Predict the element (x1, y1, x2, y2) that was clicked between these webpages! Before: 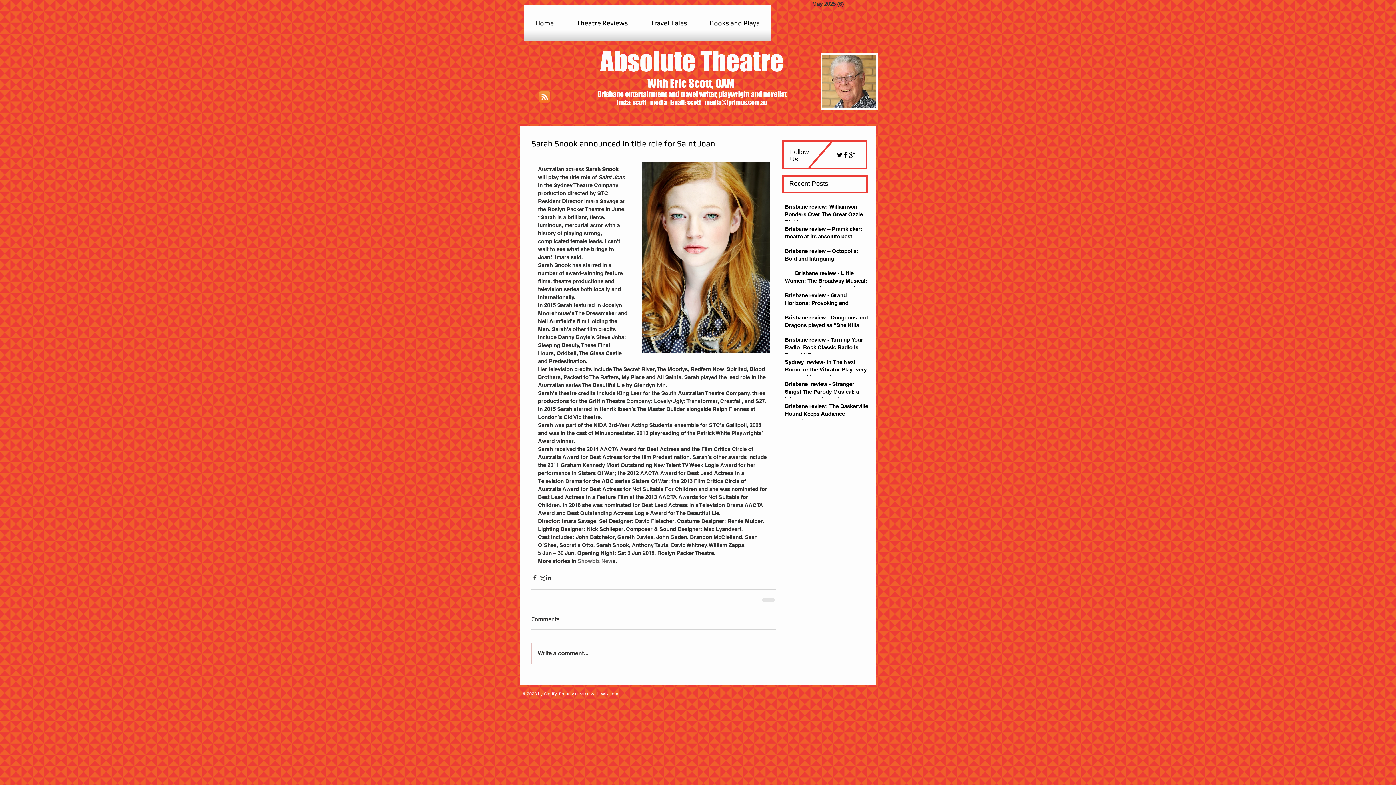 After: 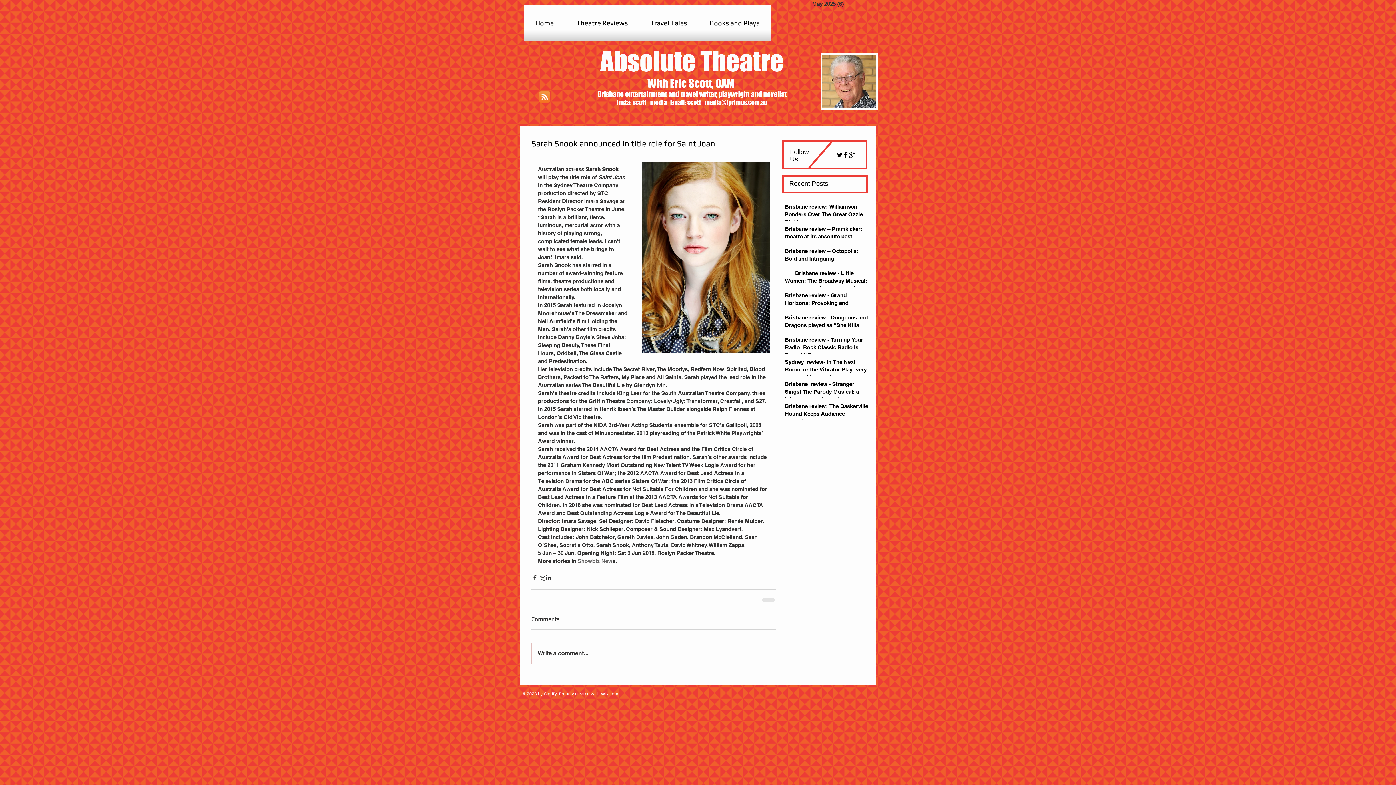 Action: label: Wix.com bbox: (601, 691, 618, 696)